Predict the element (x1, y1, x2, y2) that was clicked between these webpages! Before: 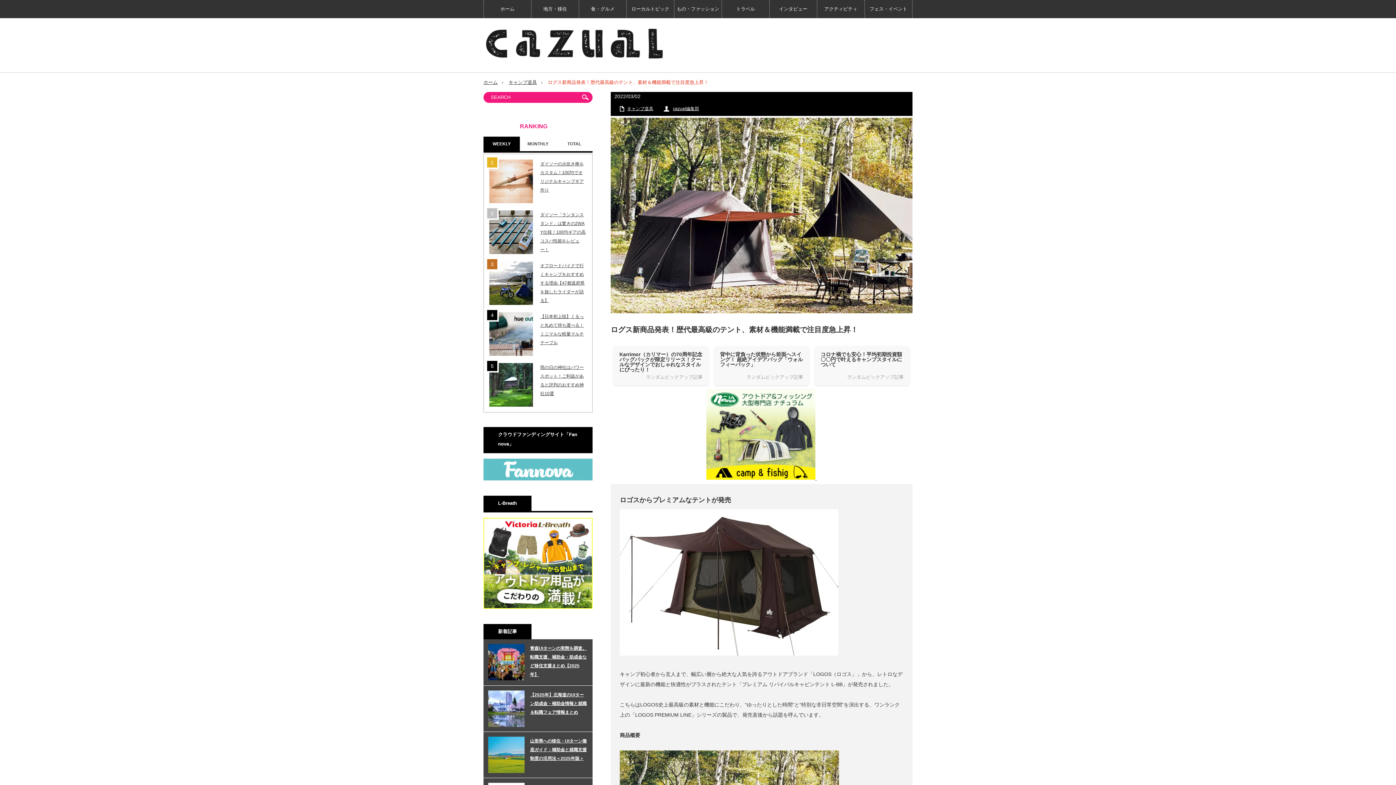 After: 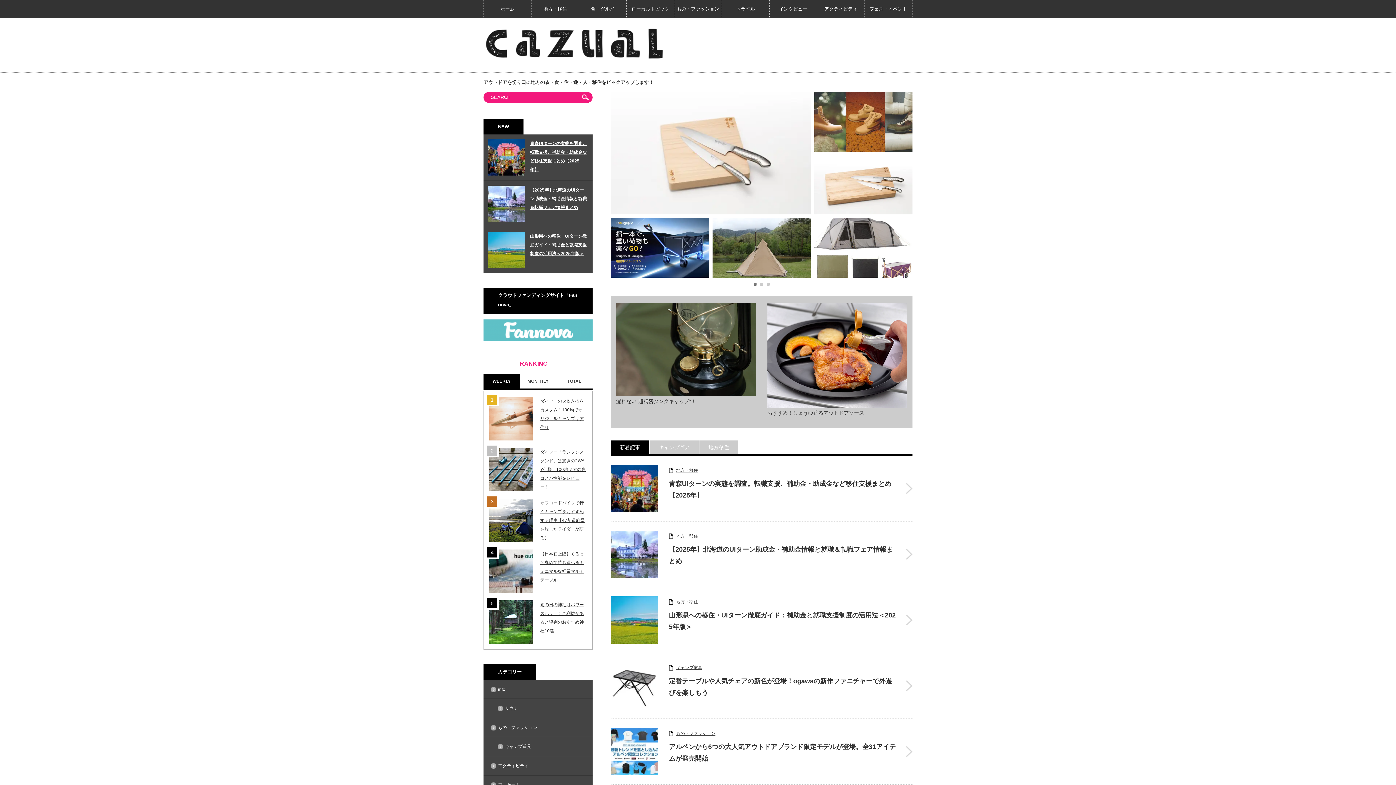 Action: bbox: (483, 26, 665, 61)